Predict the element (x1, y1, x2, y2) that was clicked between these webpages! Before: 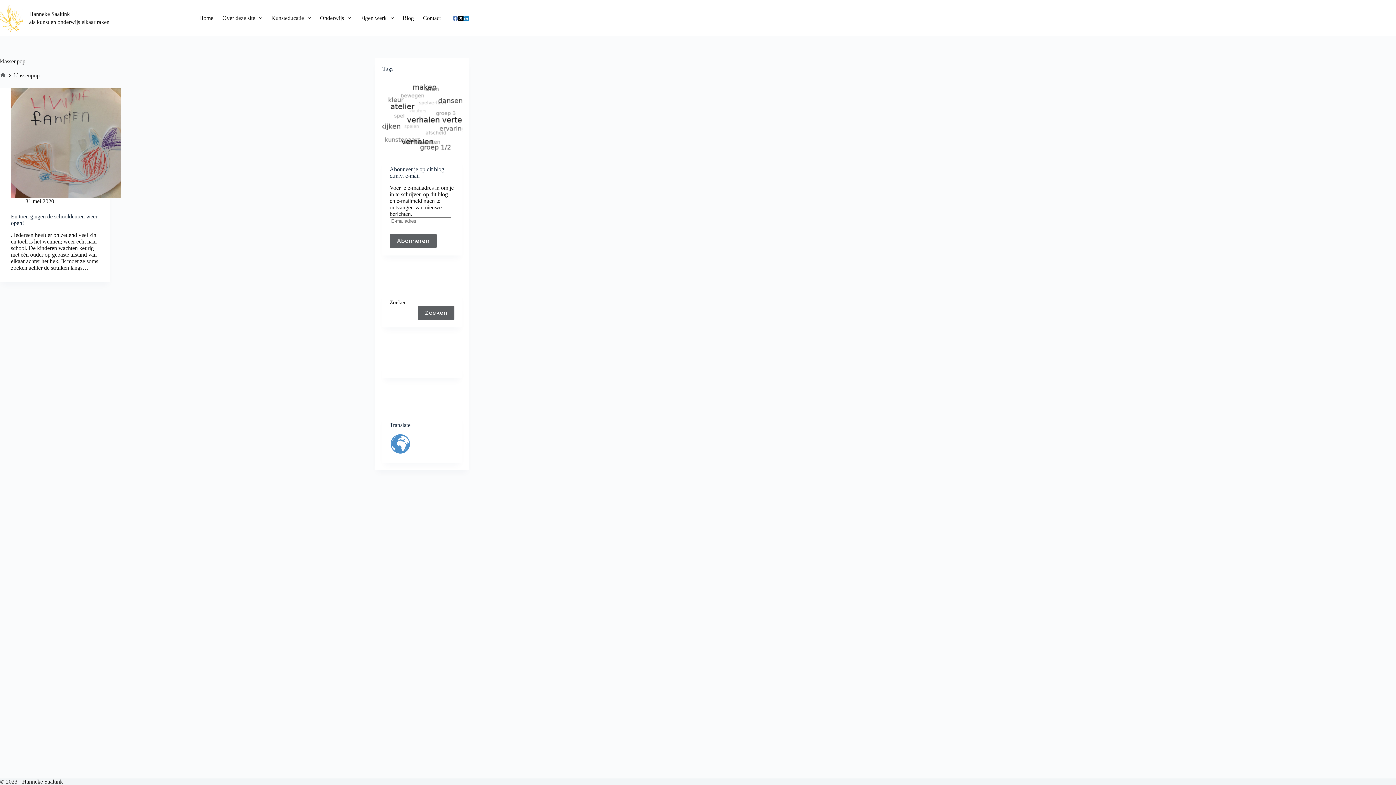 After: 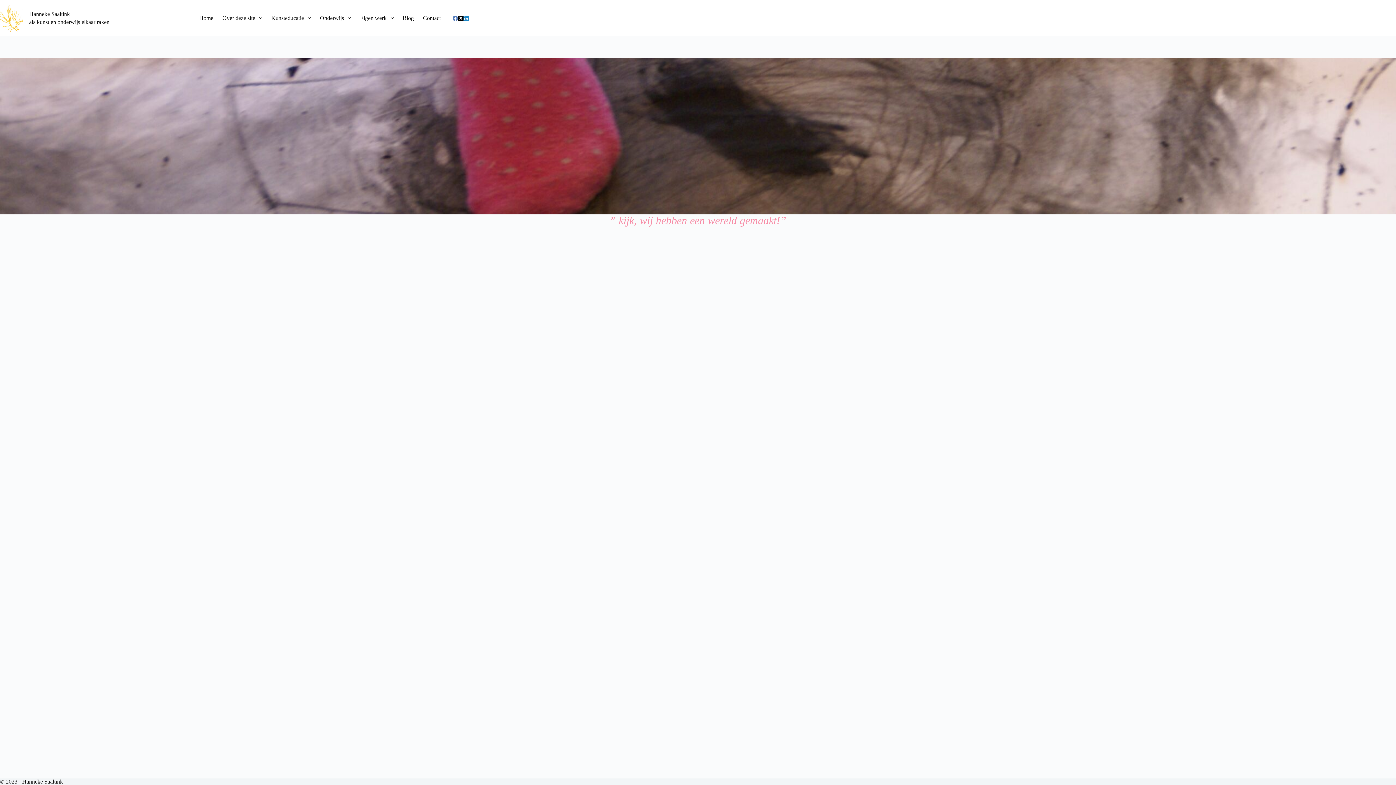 Action: bbox: (194, 0, 217, 36) label: Home